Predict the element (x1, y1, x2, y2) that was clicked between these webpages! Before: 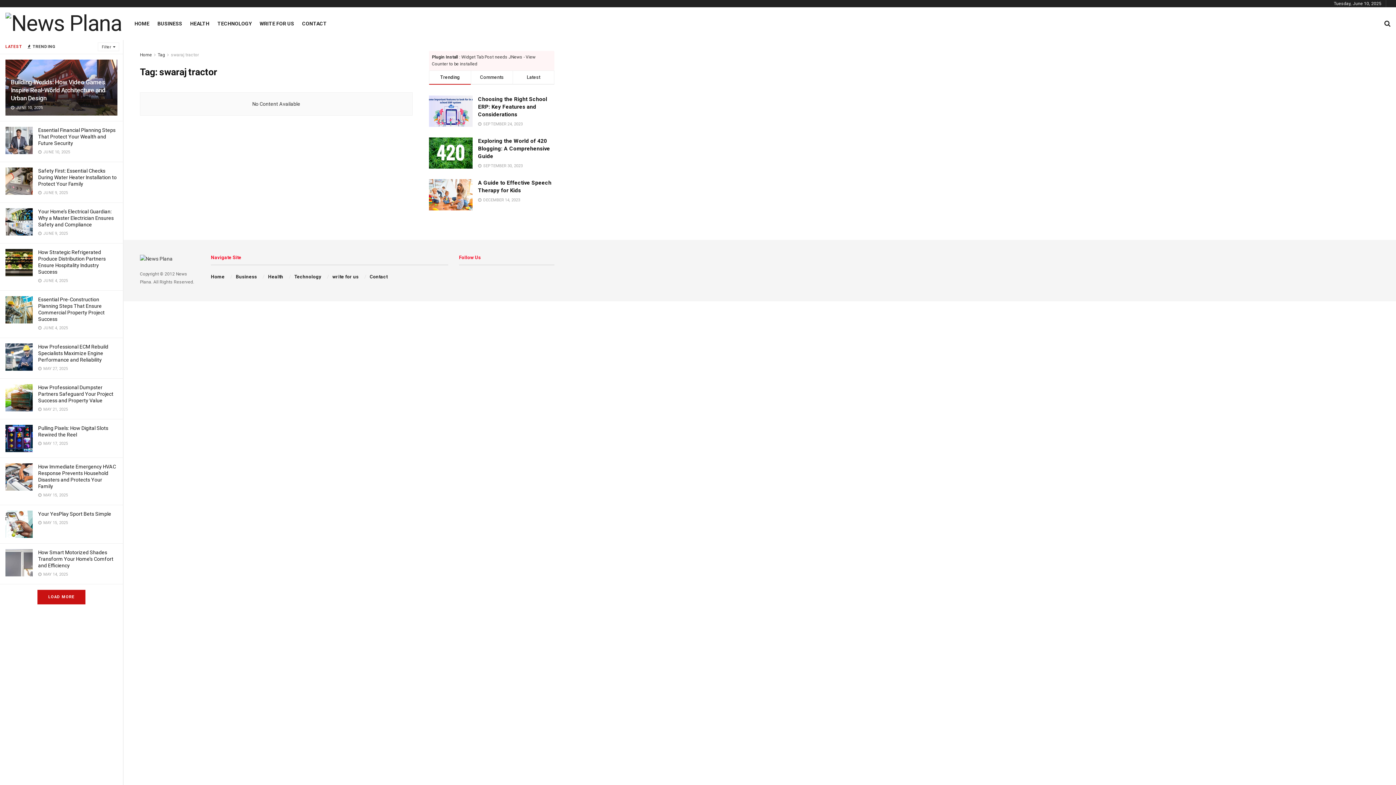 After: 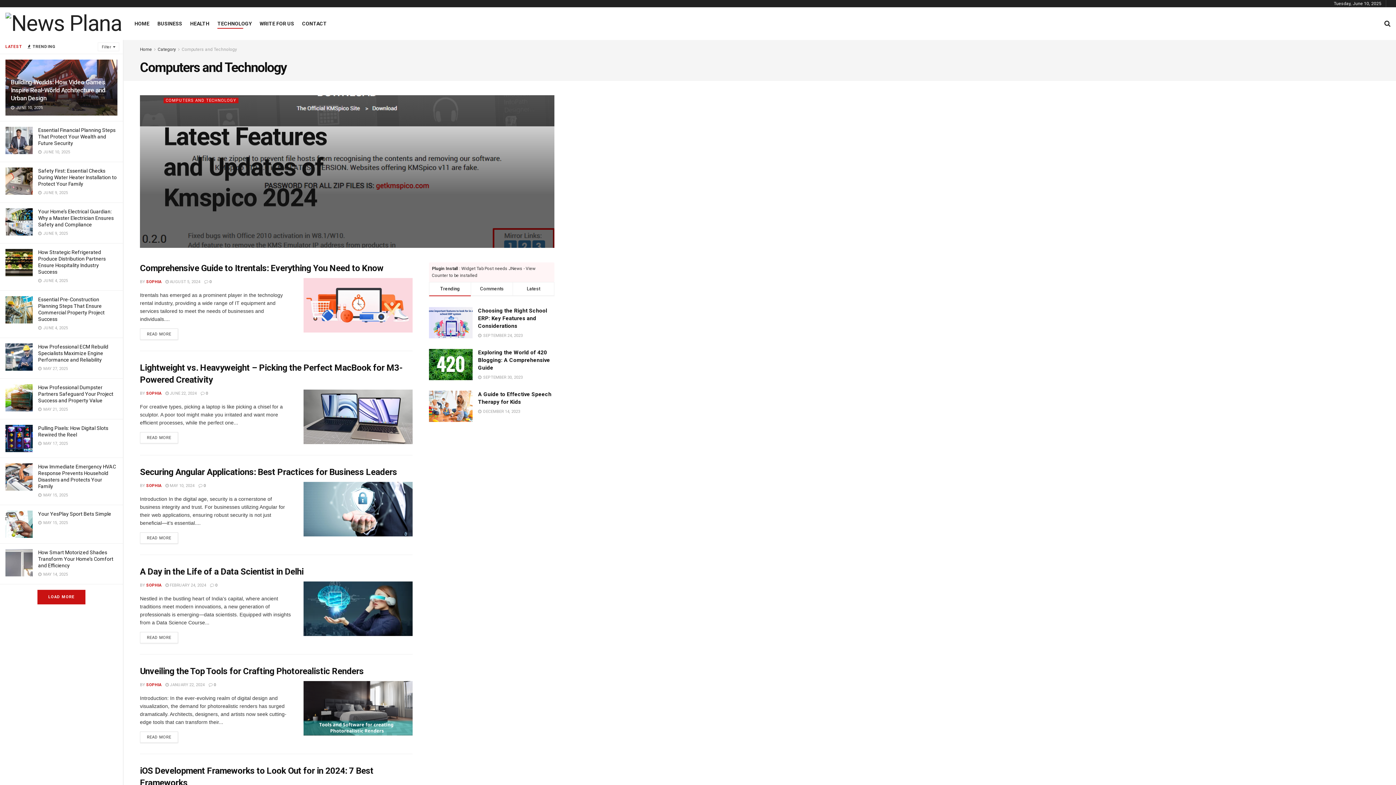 Action: label: Technology bbox: (294, 274, 321, 279)